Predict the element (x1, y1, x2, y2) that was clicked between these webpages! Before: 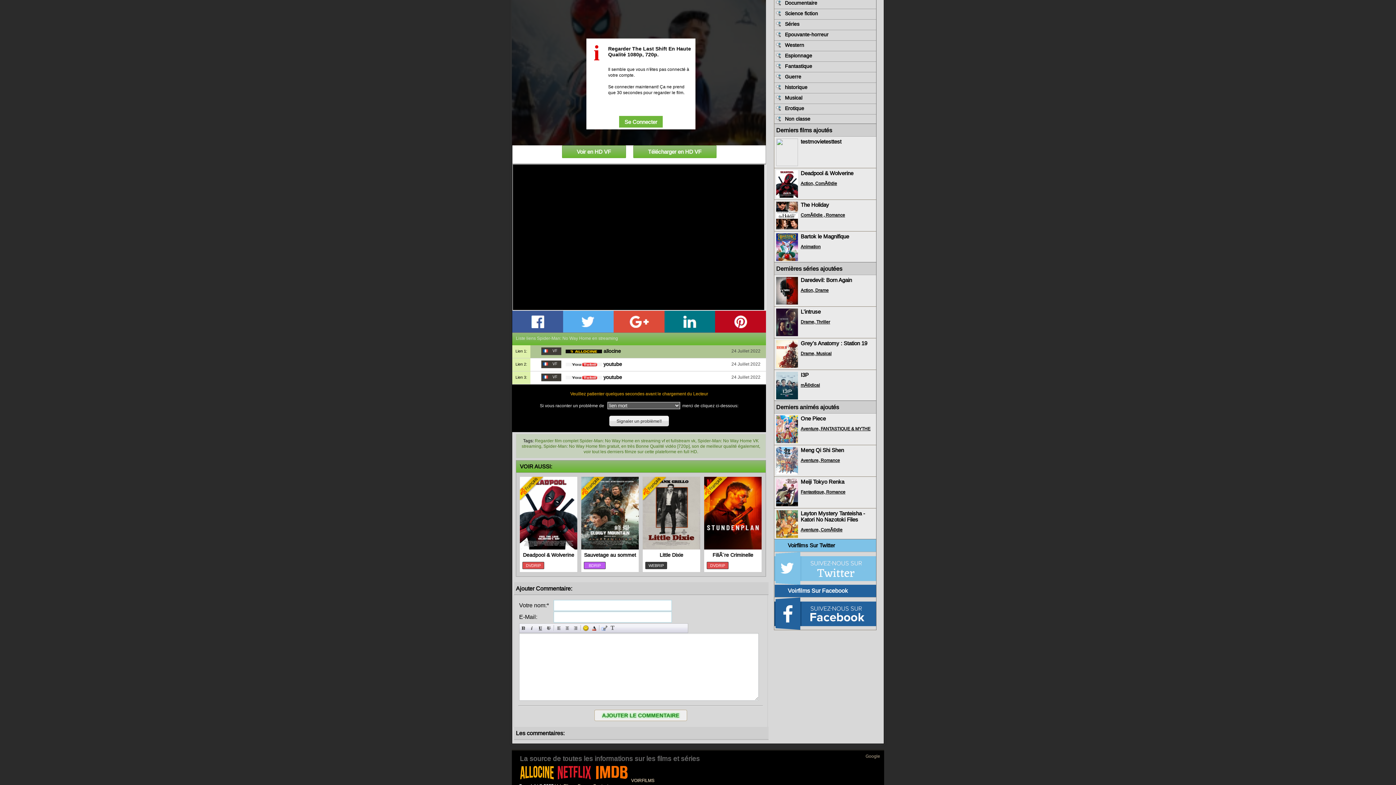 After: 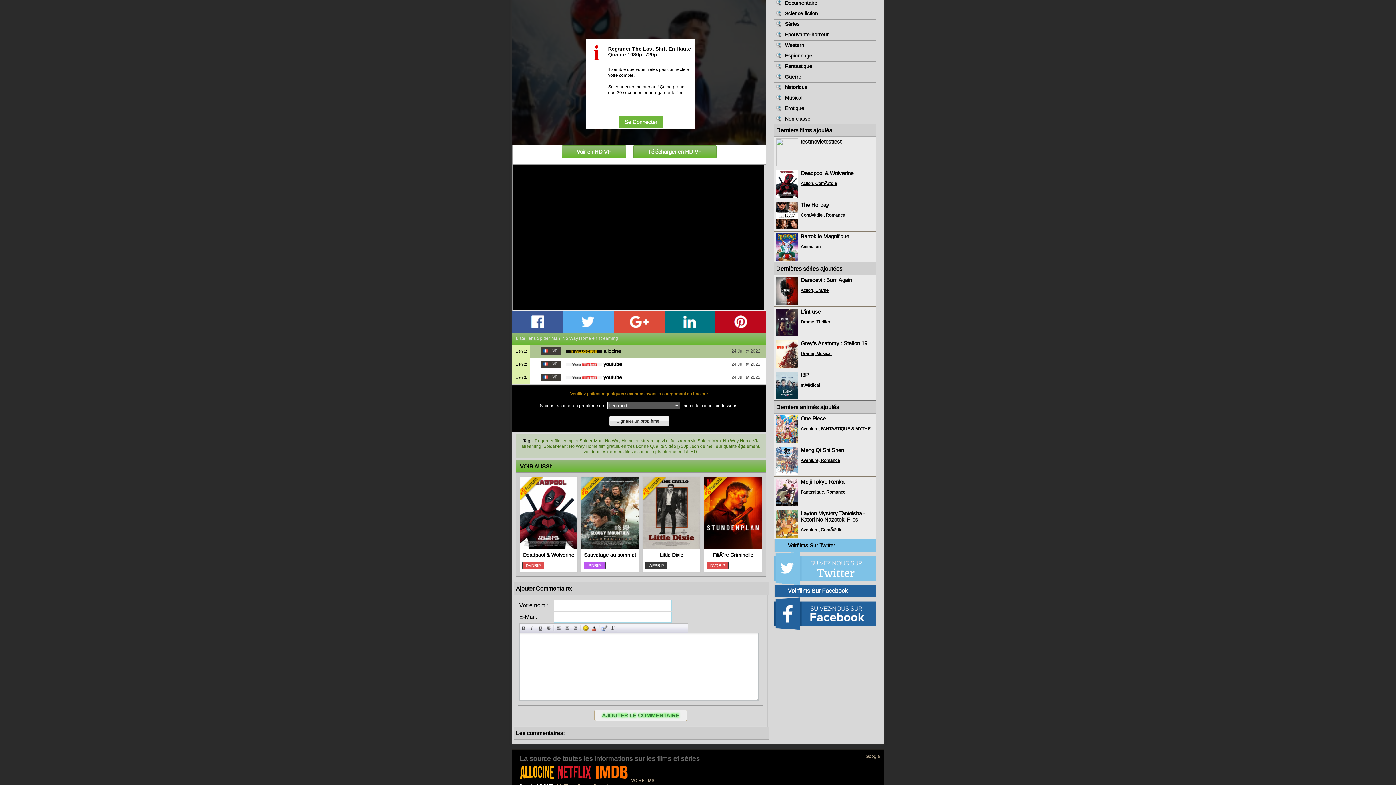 Action: bbox: (613, 310, 664, 332)